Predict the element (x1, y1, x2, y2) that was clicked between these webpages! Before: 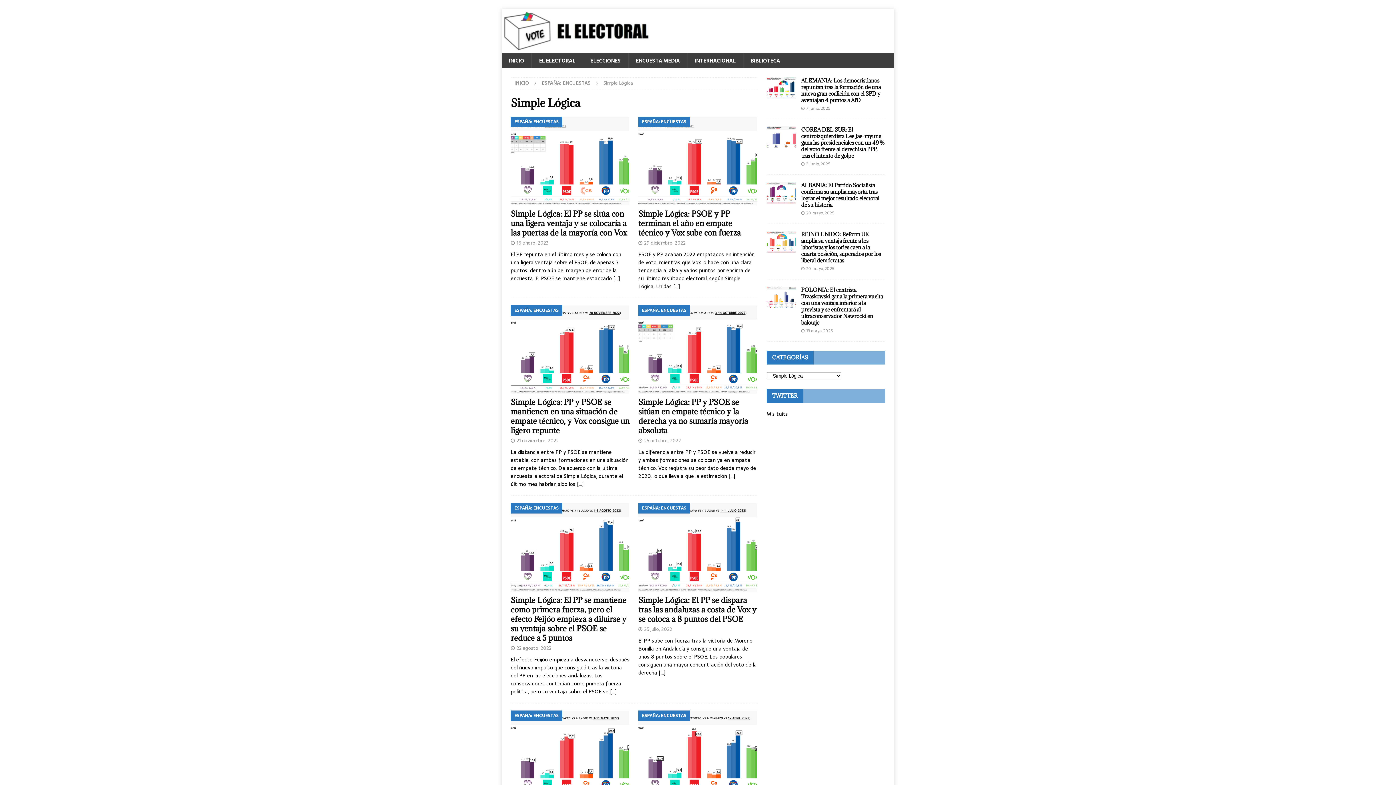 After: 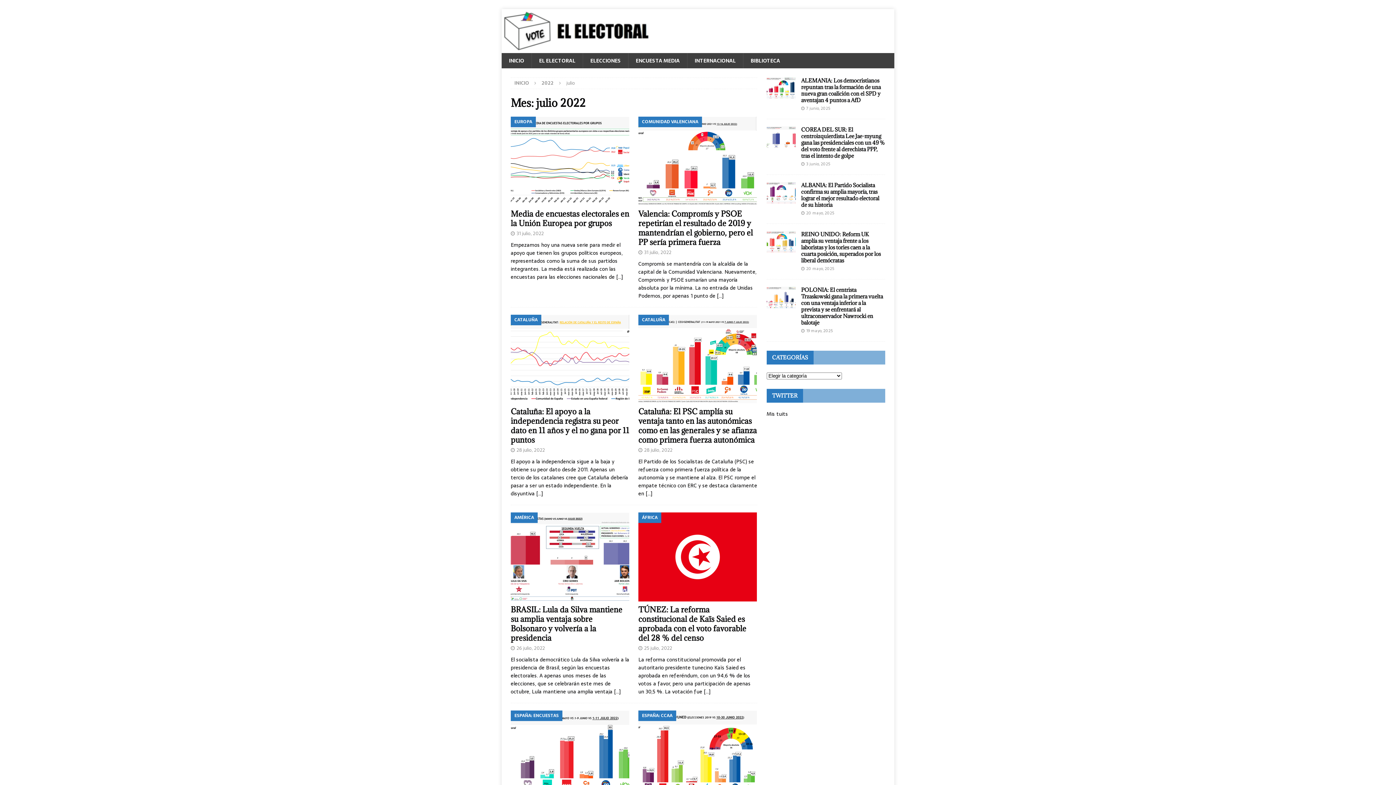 Action: bbox: (644, 625, 672, 633) label: 25 julio, 2022